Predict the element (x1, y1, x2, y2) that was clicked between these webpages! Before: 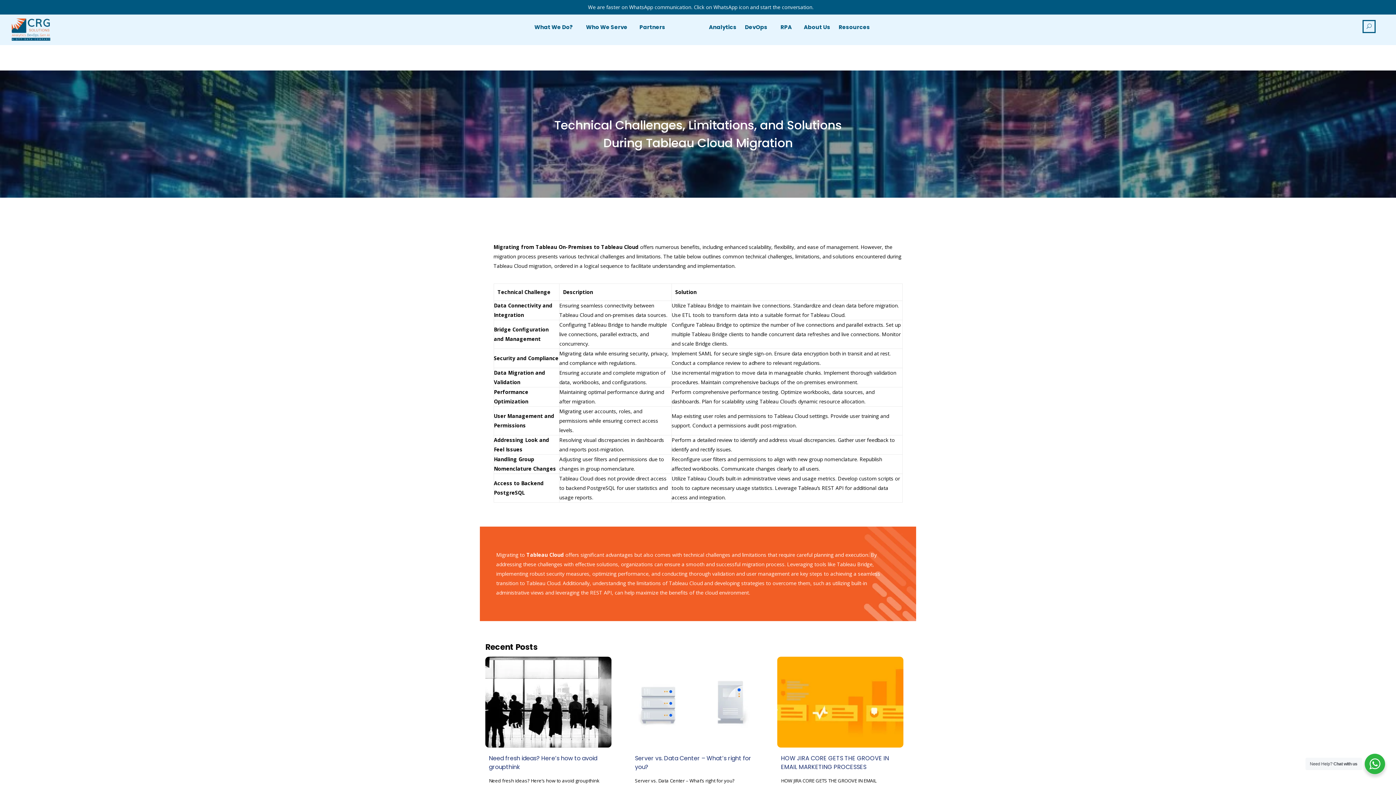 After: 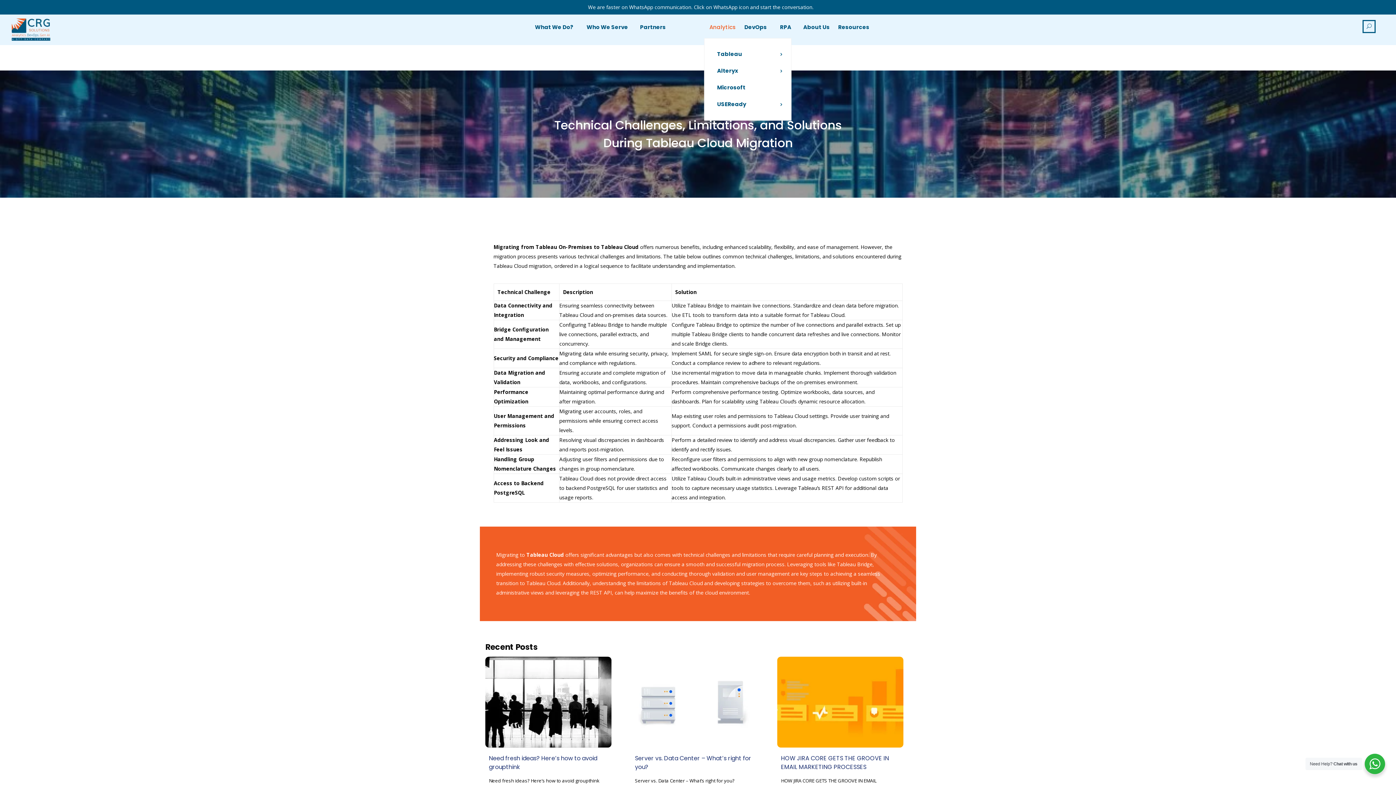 Action: label: Analytics bbox: (709, 16, 736, 38)